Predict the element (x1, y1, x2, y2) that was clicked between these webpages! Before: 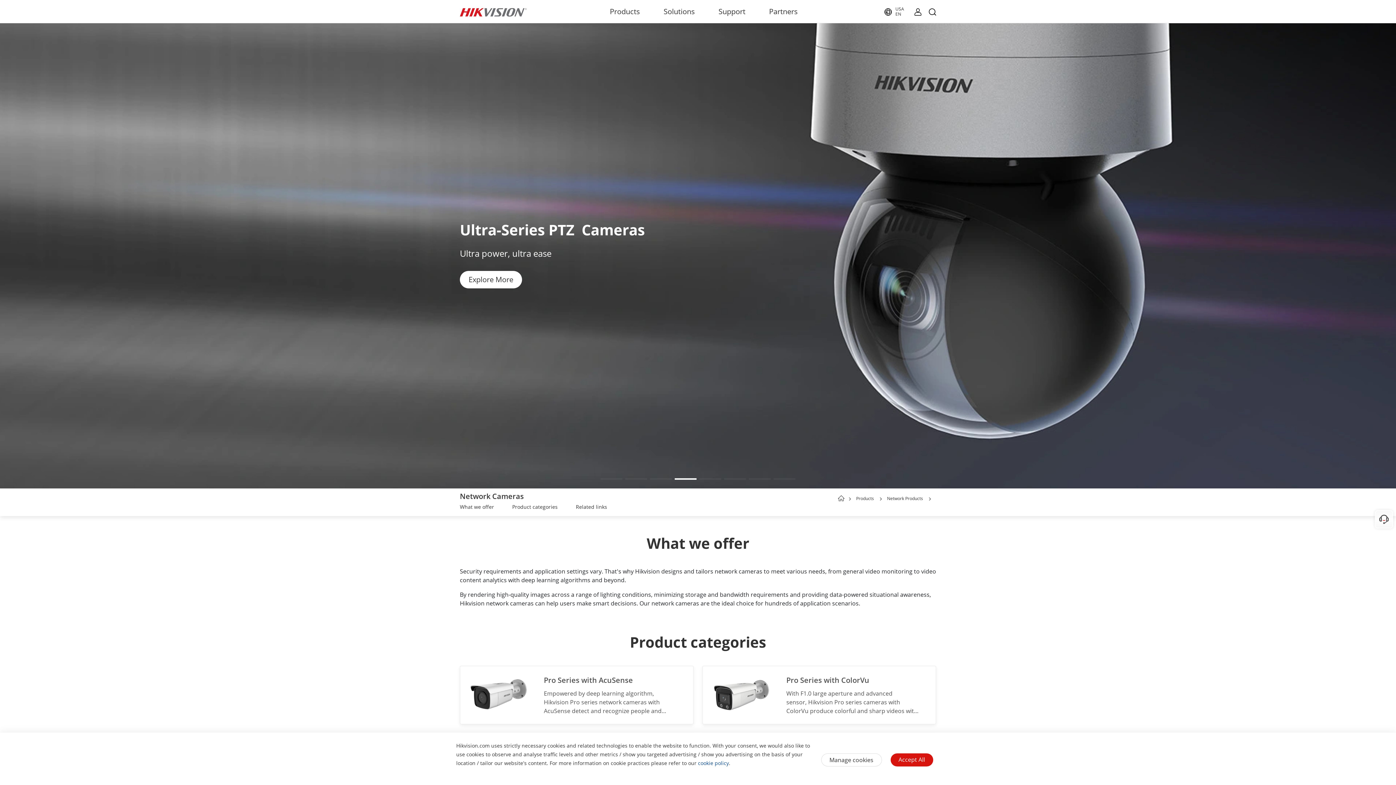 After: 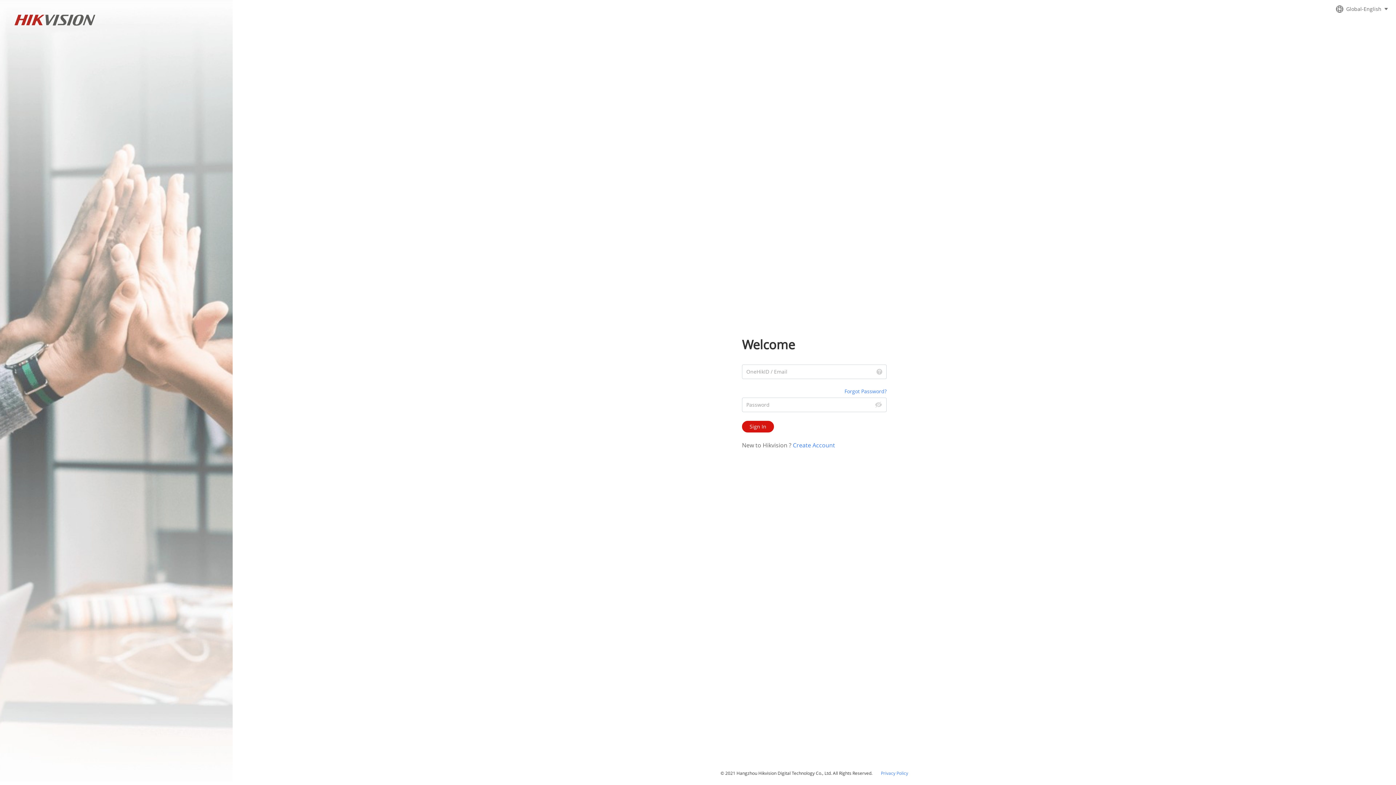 Action: bbox: (914, 7, 921, 17)